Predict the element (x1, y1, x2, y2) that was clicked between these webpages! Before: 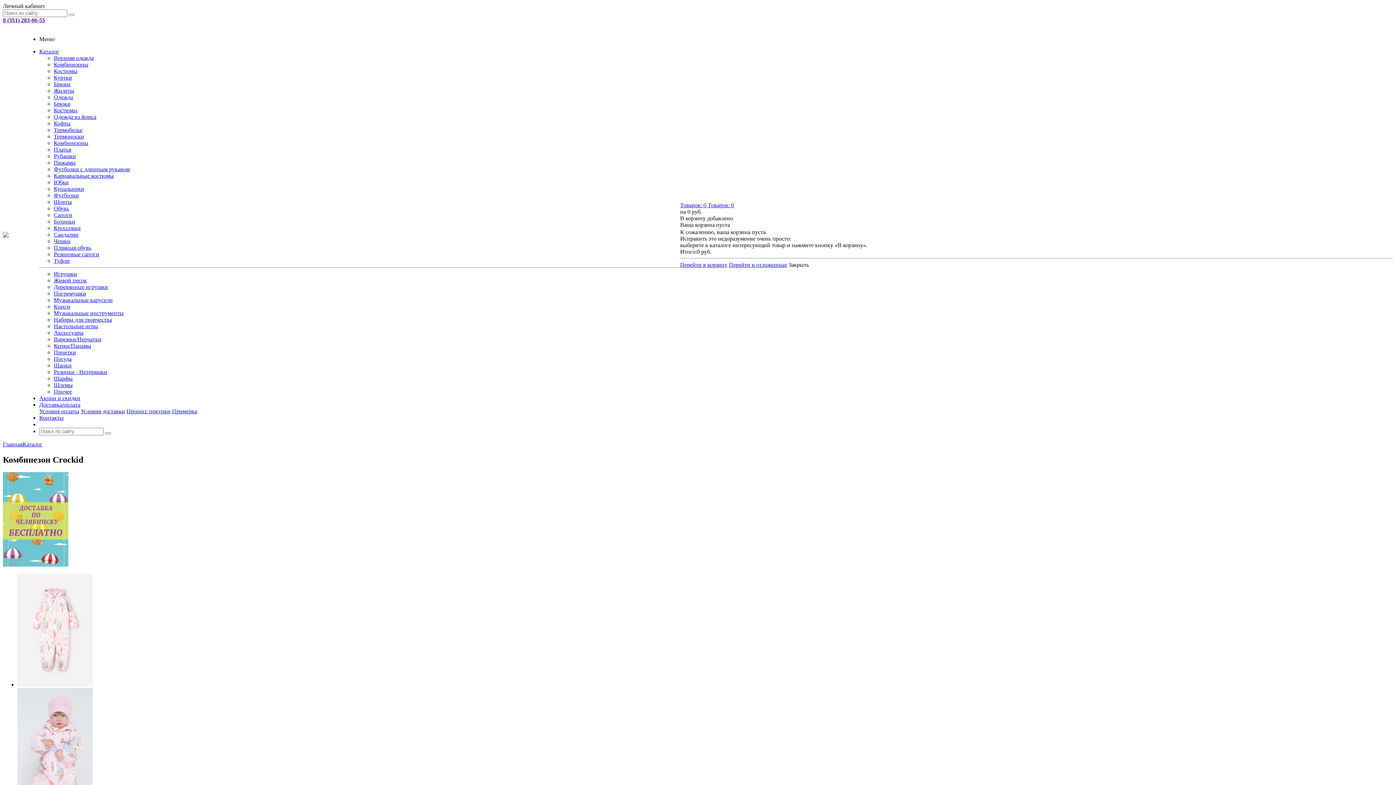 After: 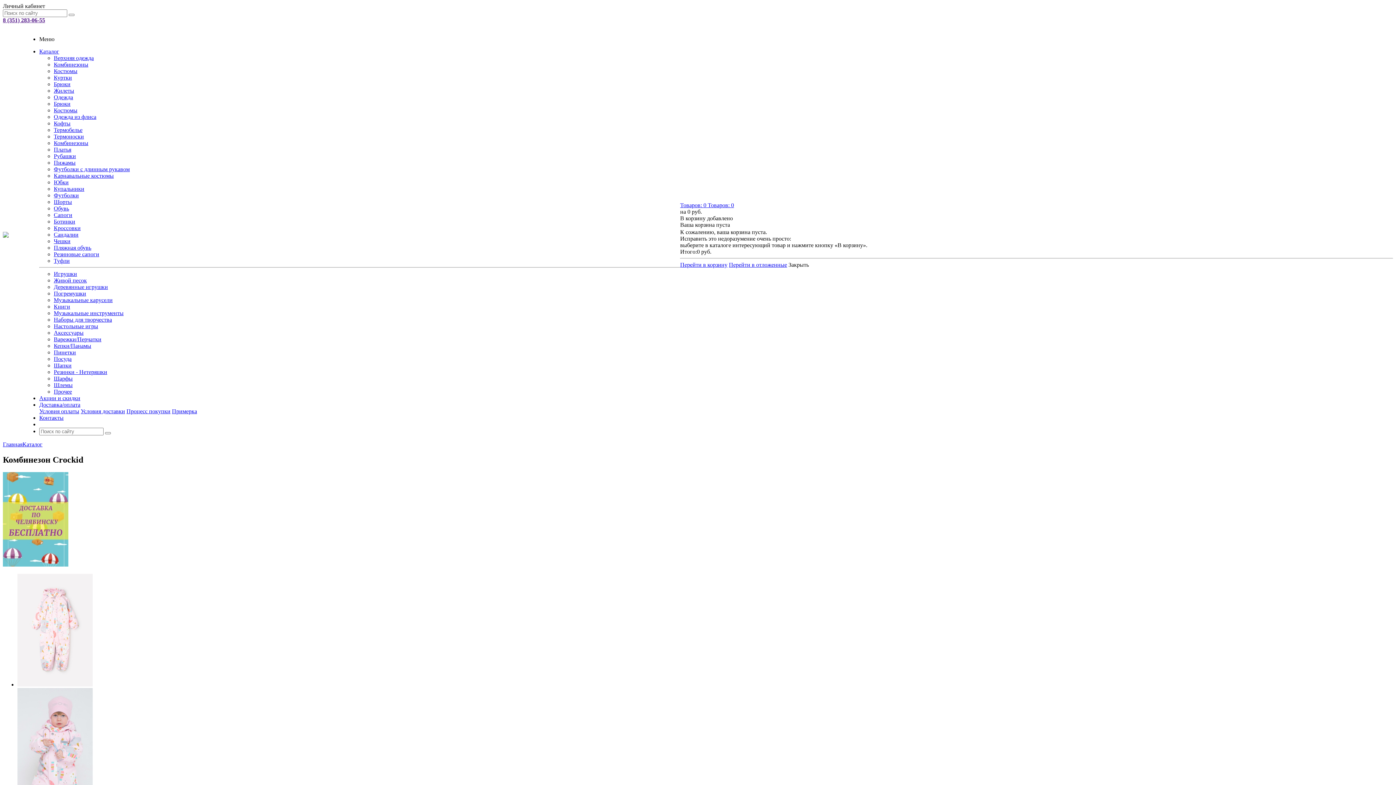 Action: label: Закрыть bbox: (788, 261, 809, 268)